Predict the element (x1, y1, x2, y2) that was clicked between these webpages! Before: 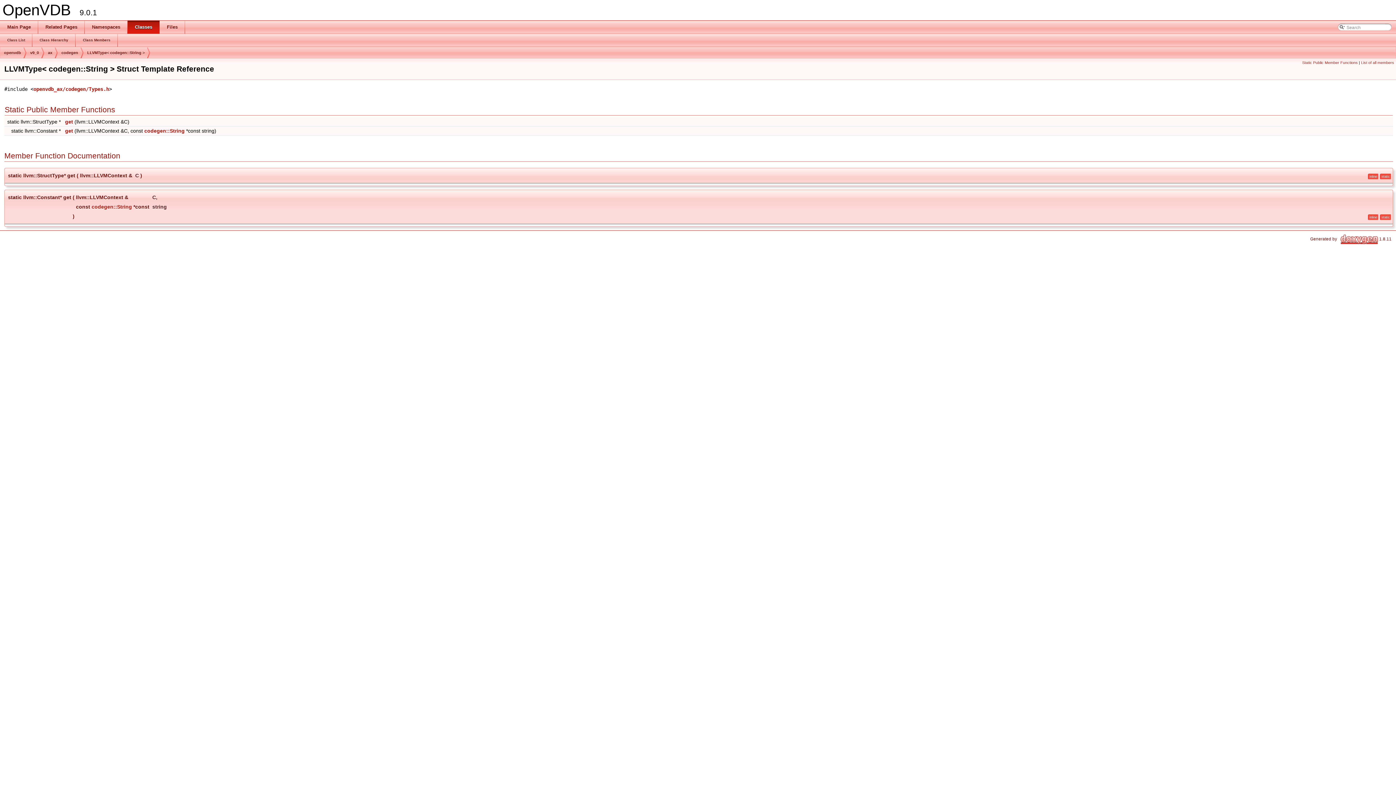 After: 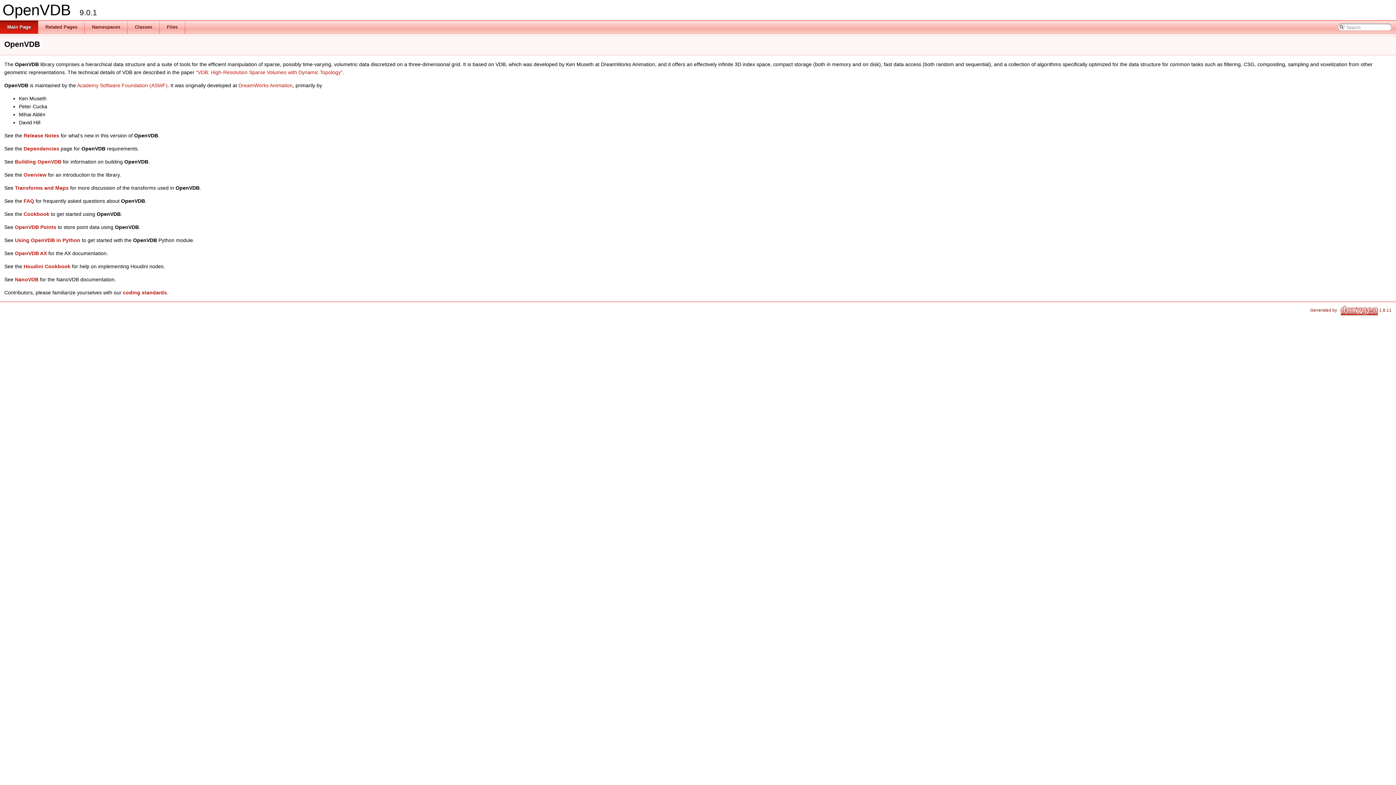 Action: label: Main Page bbox: (0, 20, 38, 33)